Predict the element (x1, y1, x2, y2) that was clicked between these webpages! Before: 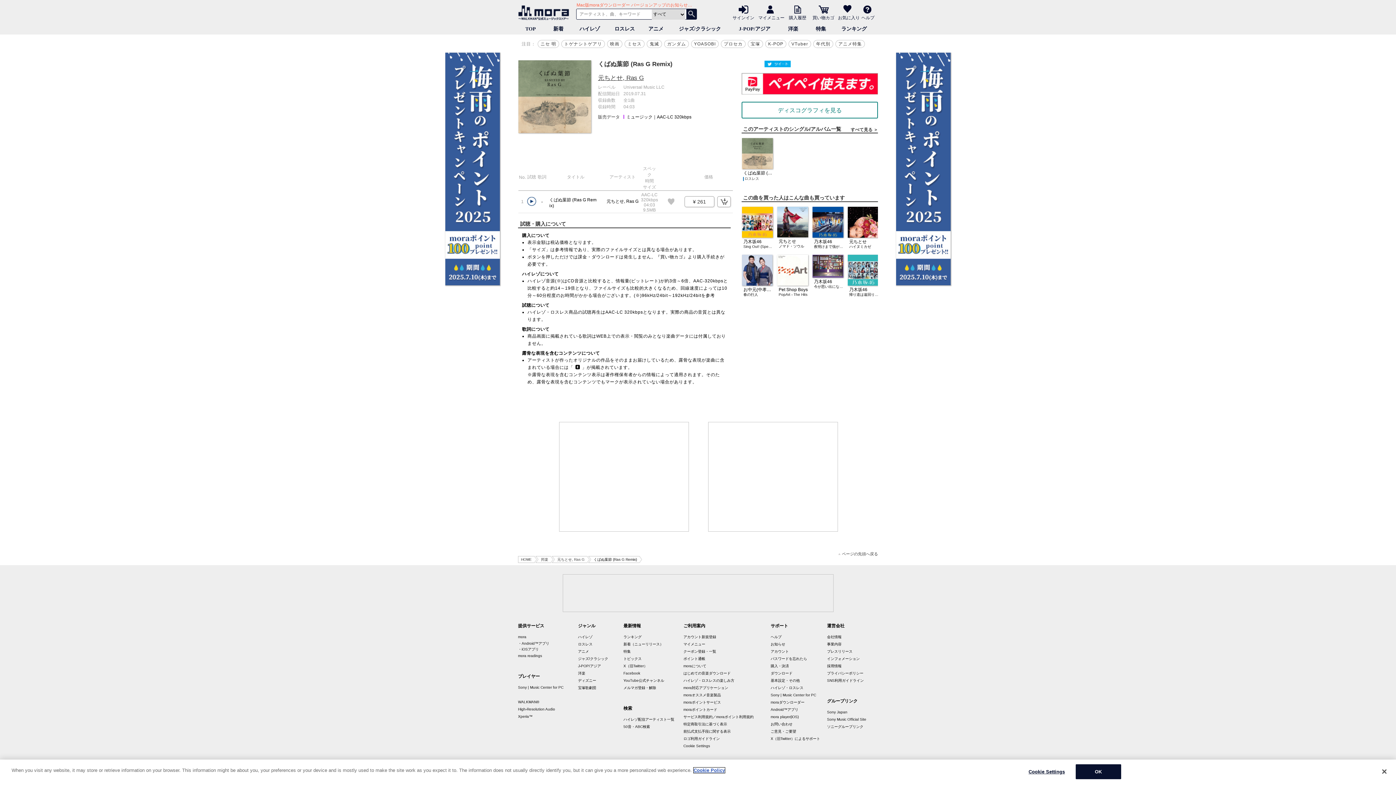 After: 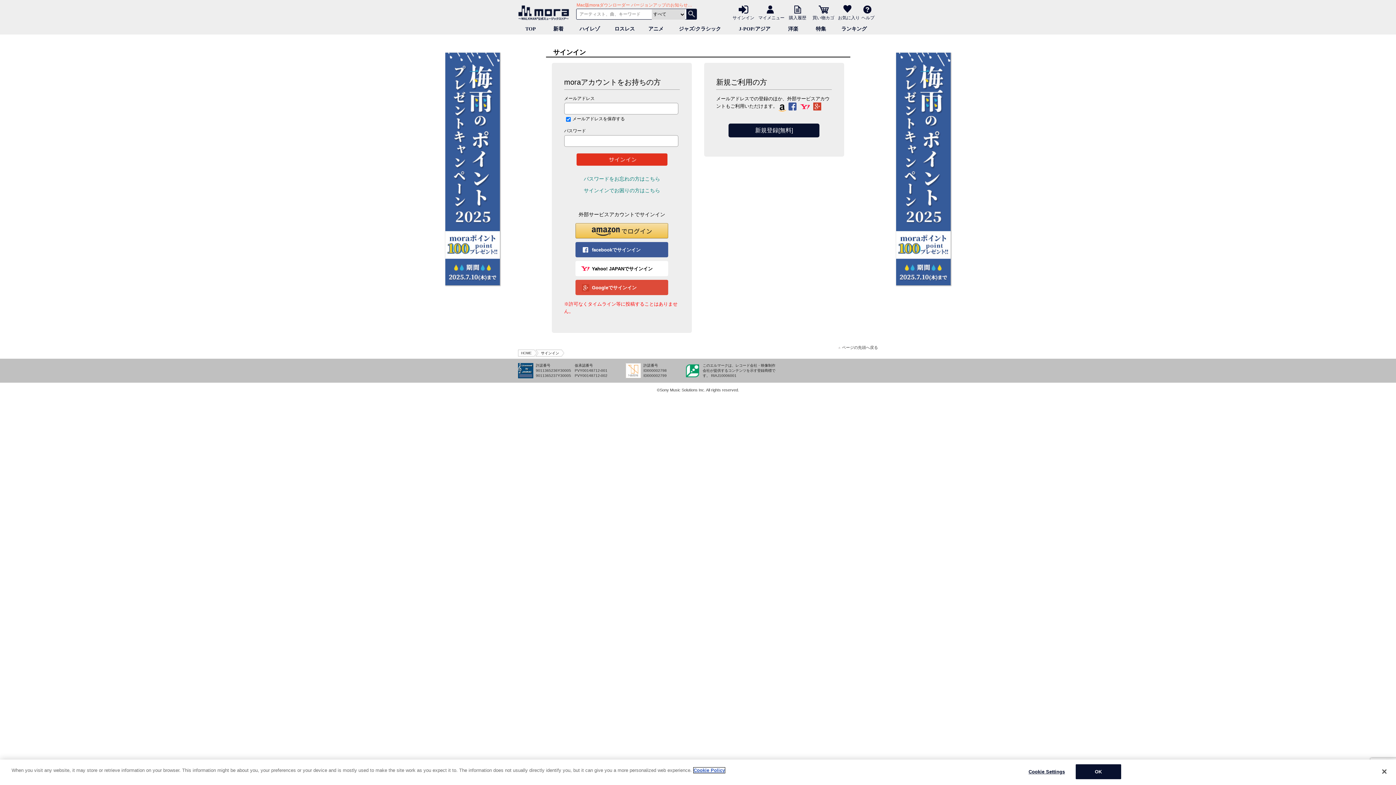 Action: label: マイメニュー bbox: (683, 642, 705, 646)